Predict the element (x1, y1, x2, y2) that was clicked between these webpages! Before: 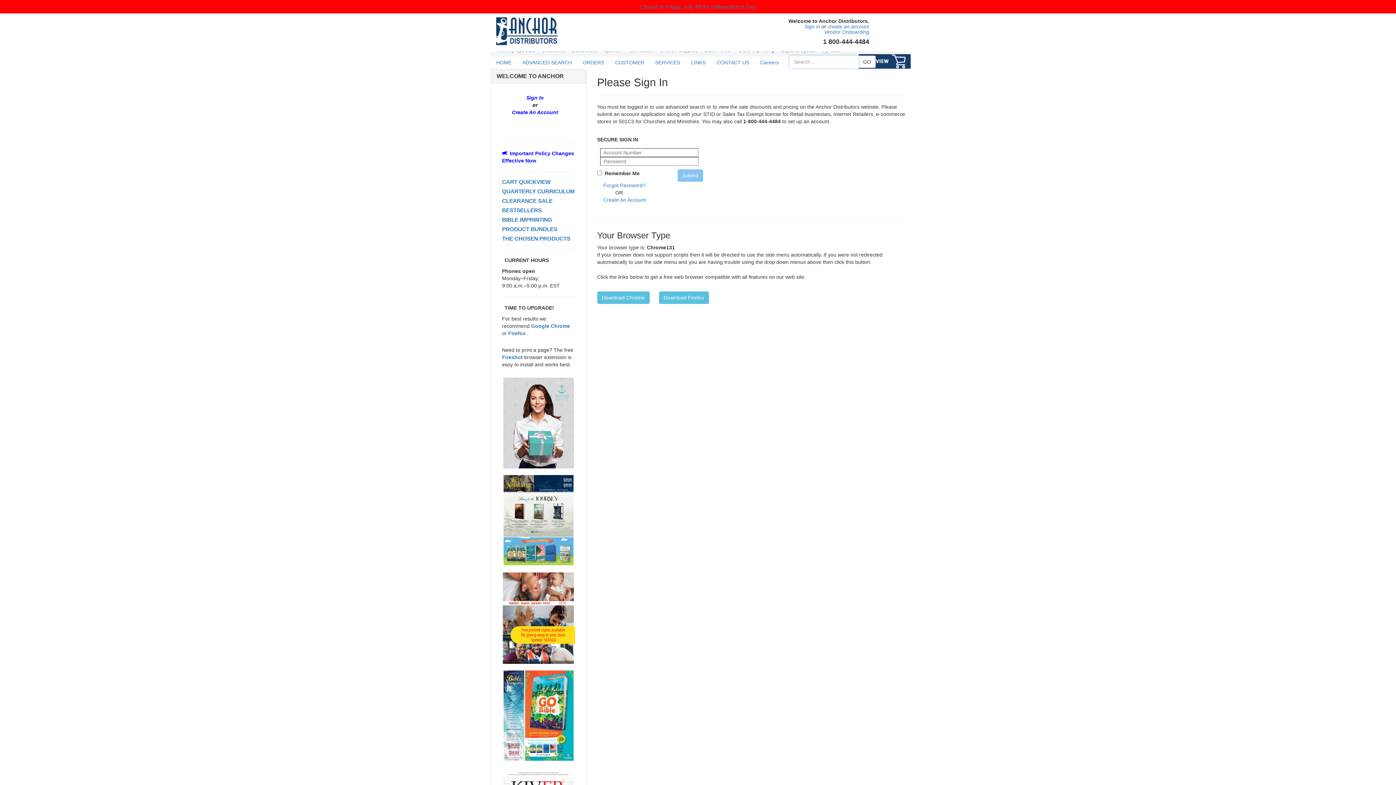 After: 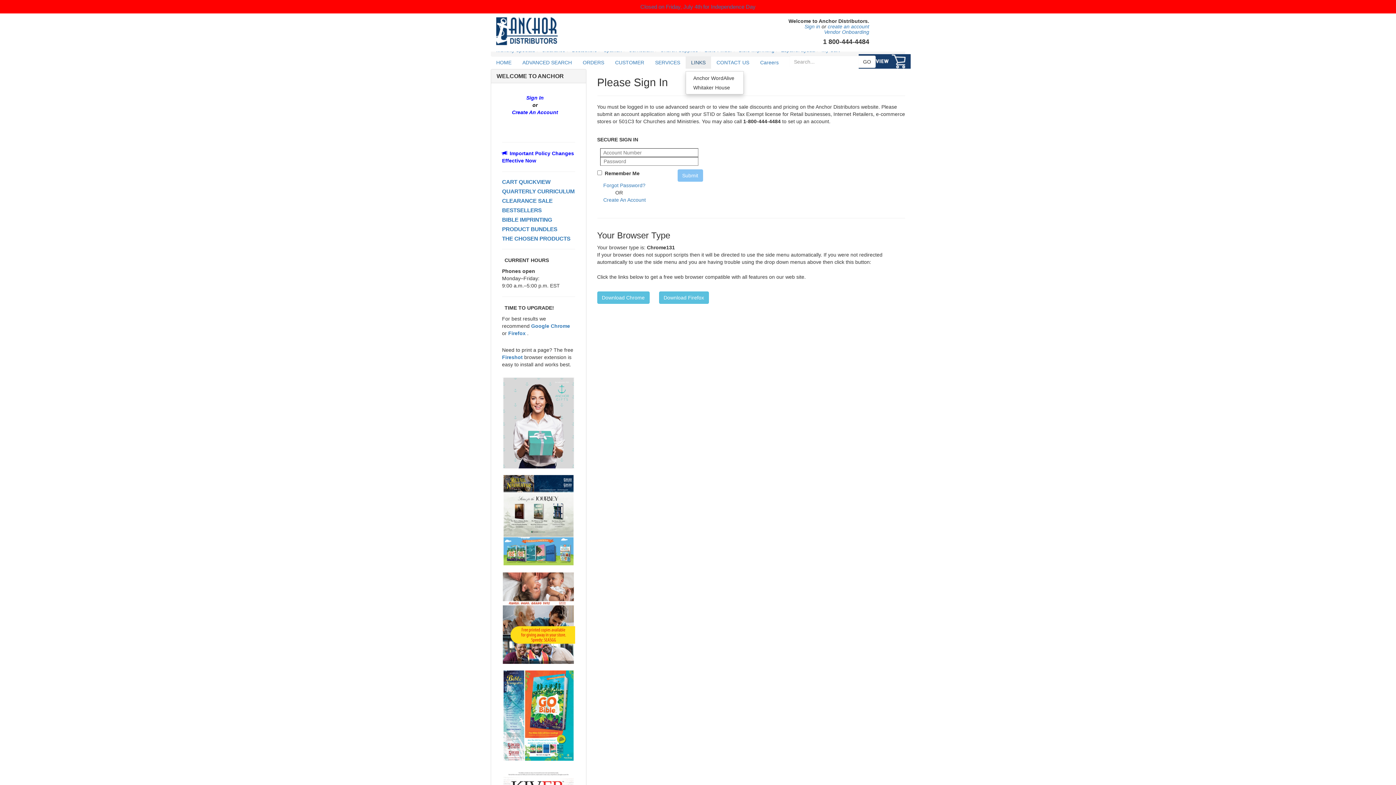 Action: label: LINKS bbox: (685, 56, 711, 68)